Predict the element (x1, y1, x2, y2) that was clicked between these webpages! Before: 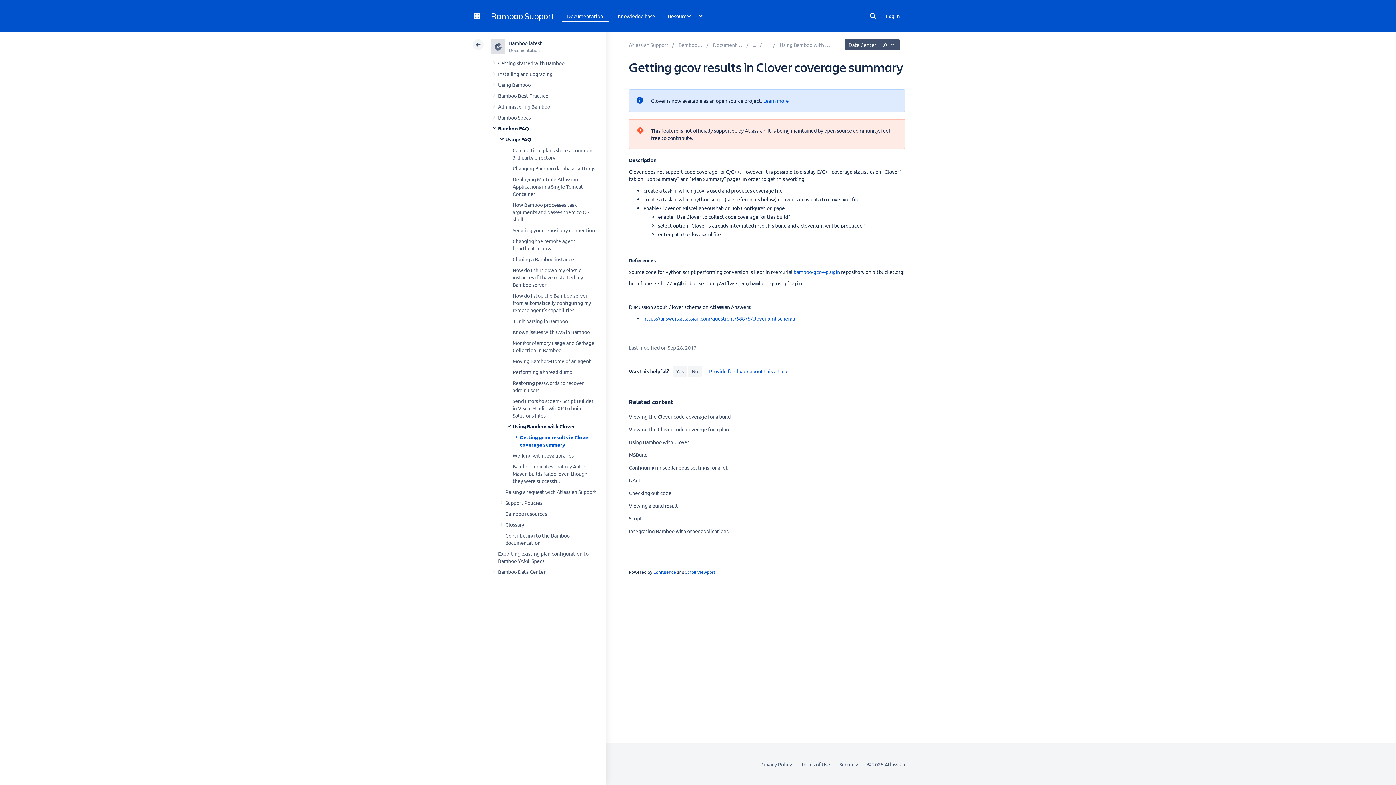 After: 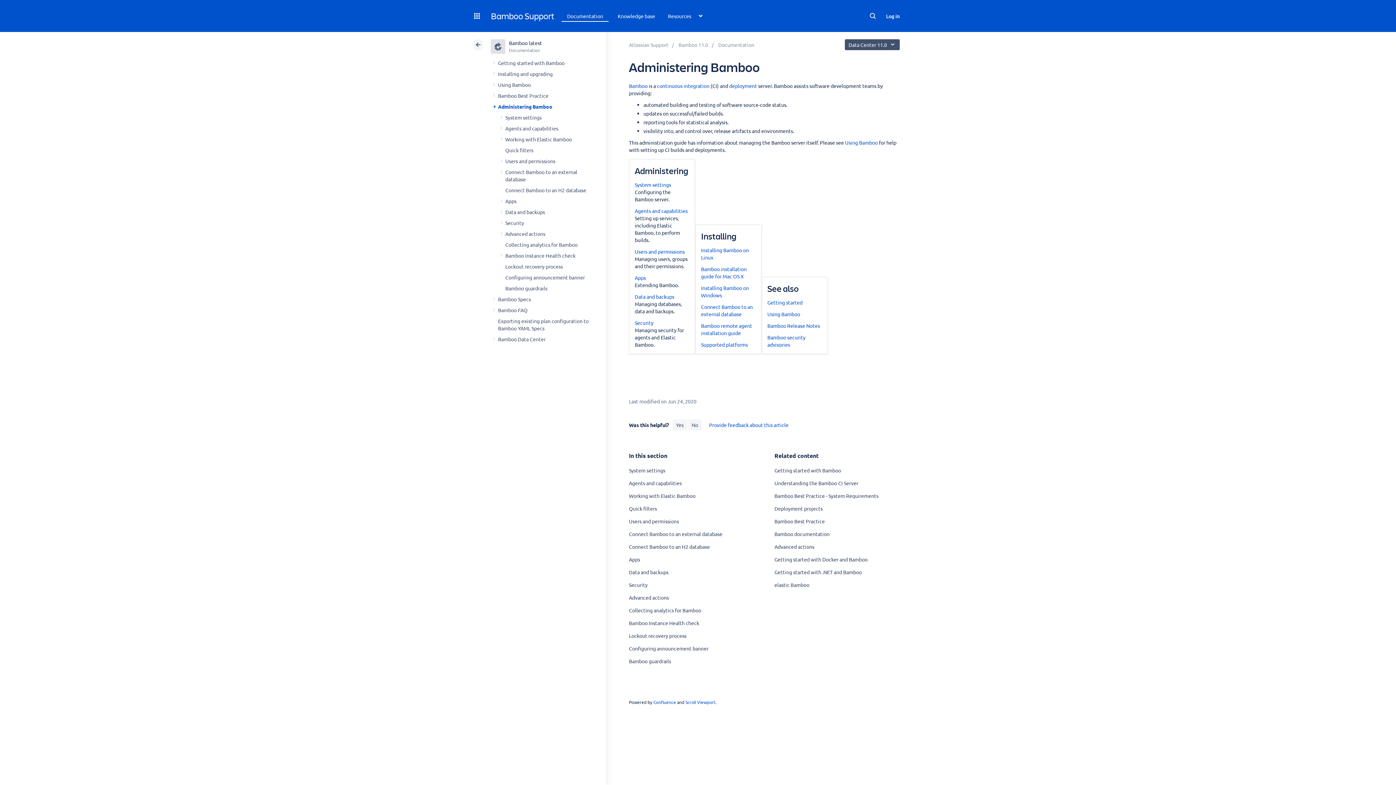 Action: label: Administering Bamboo bbox: (498, 103, 550, 109)